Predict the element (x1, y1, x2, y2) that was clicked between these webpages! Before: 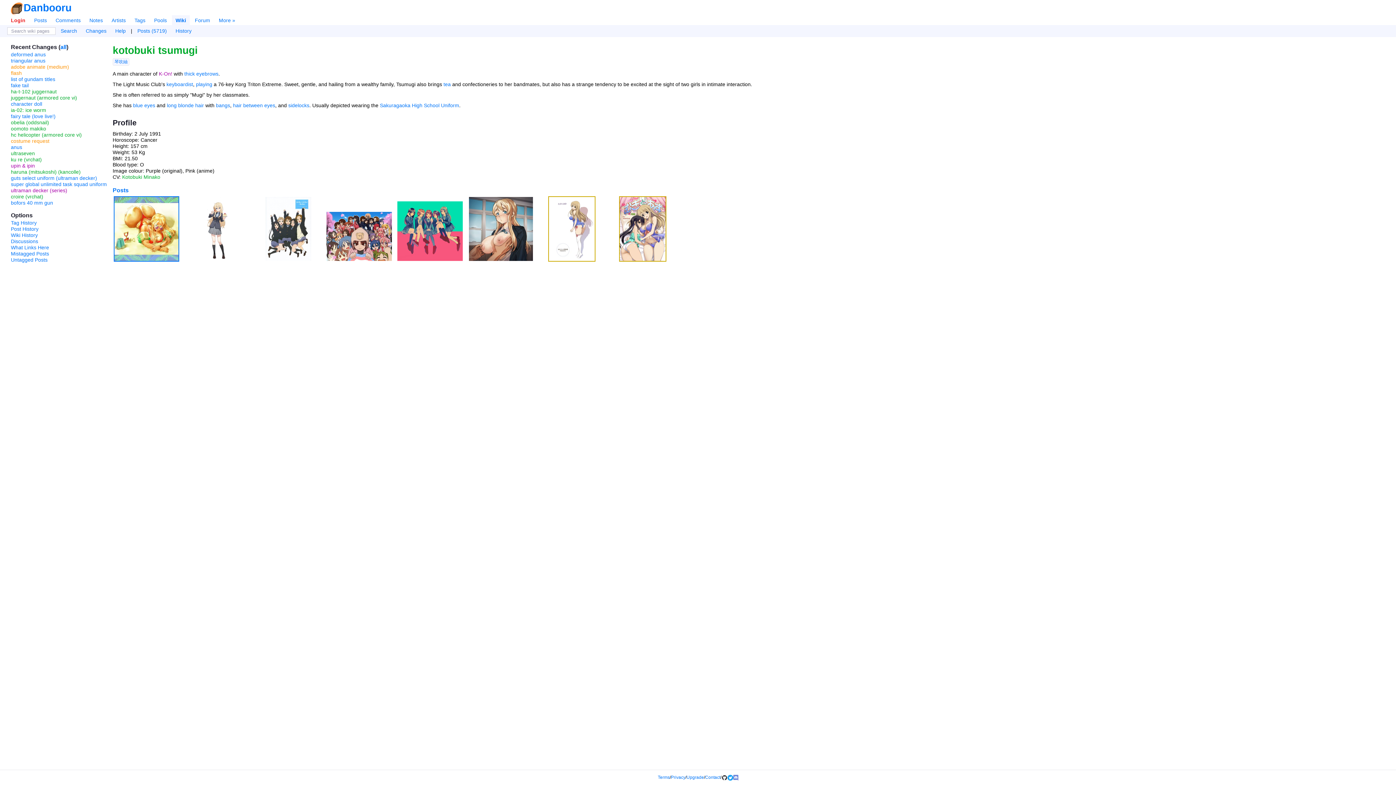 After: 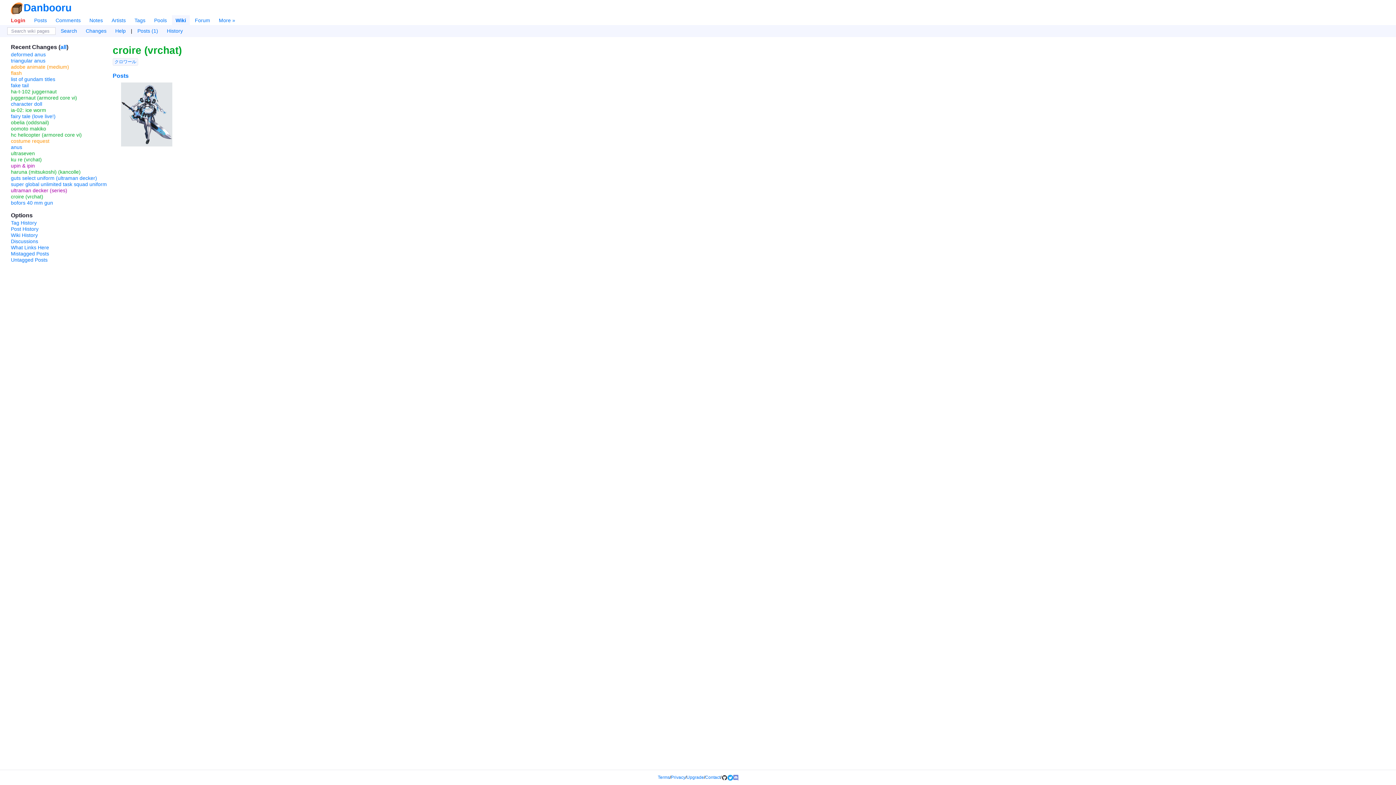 Action: bbox: (10, 193, 43, 199) label: croire (vrchat)